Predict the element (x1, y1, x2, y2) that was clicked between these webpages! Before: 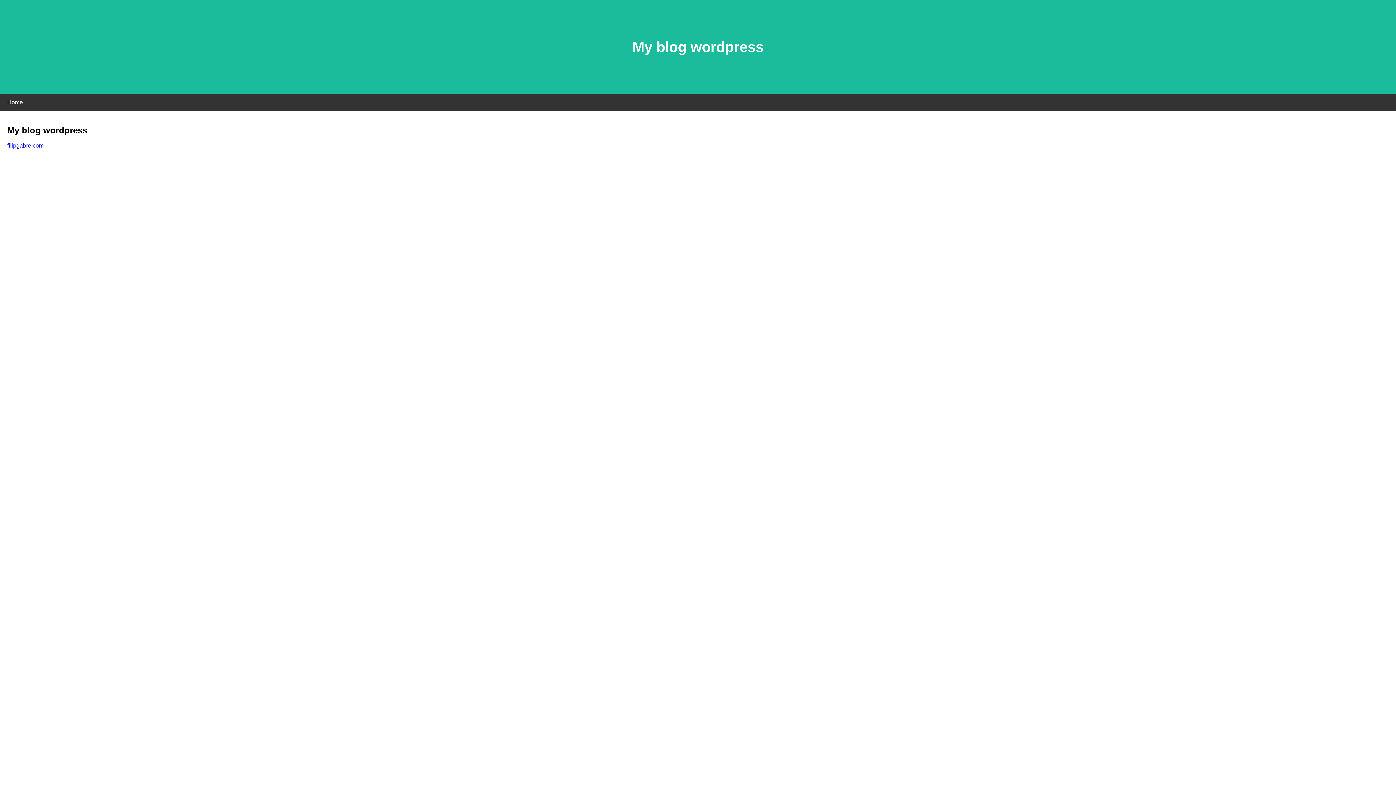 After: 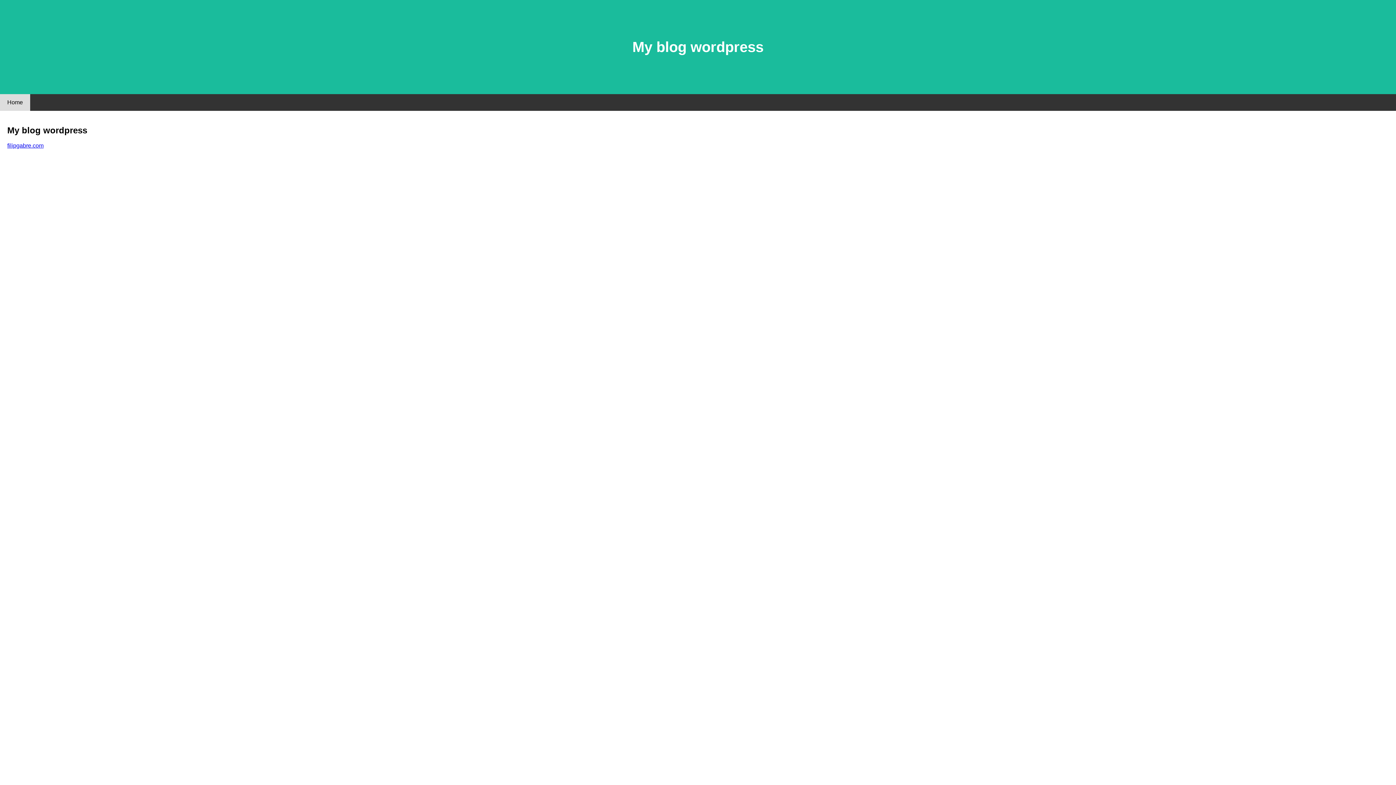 Action: bbox: (0, 94, 30, 110) label: Home